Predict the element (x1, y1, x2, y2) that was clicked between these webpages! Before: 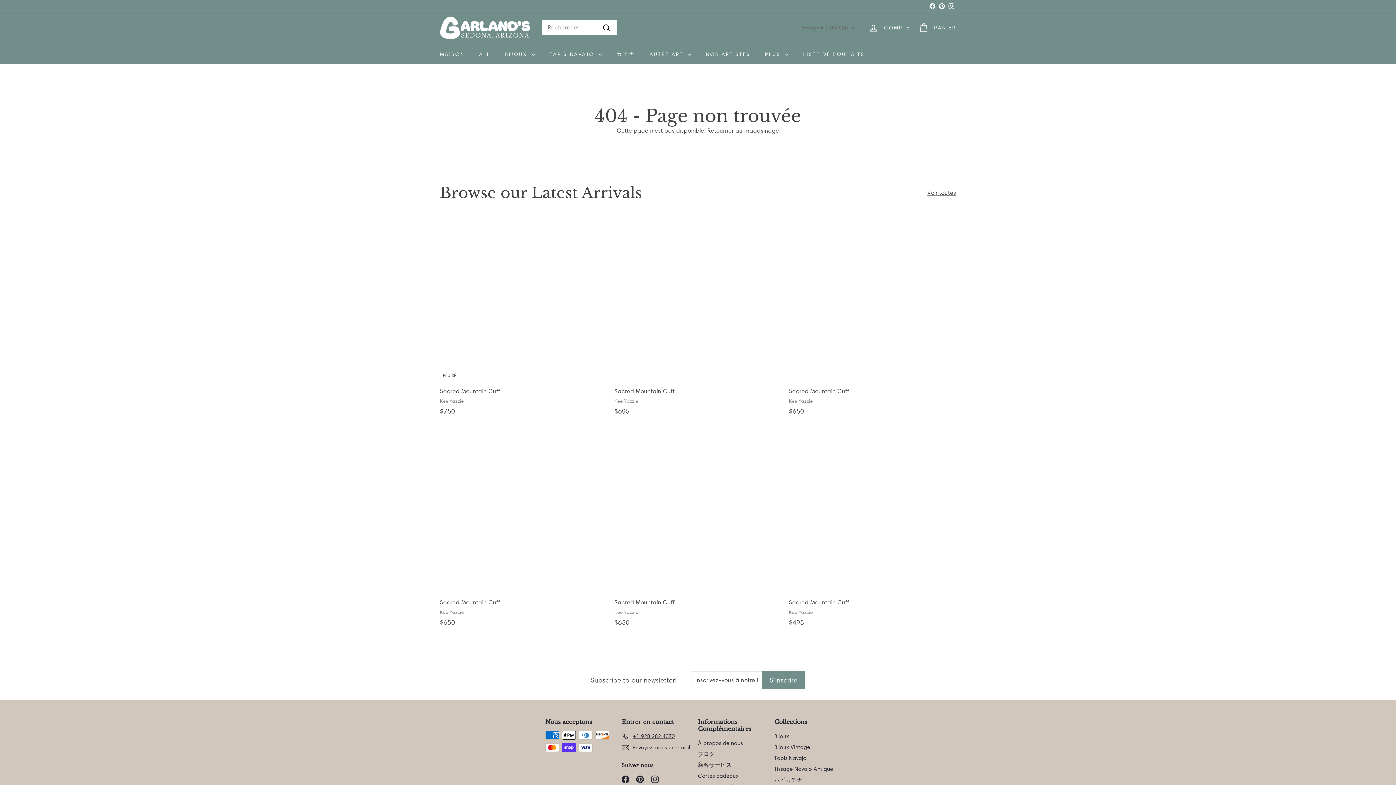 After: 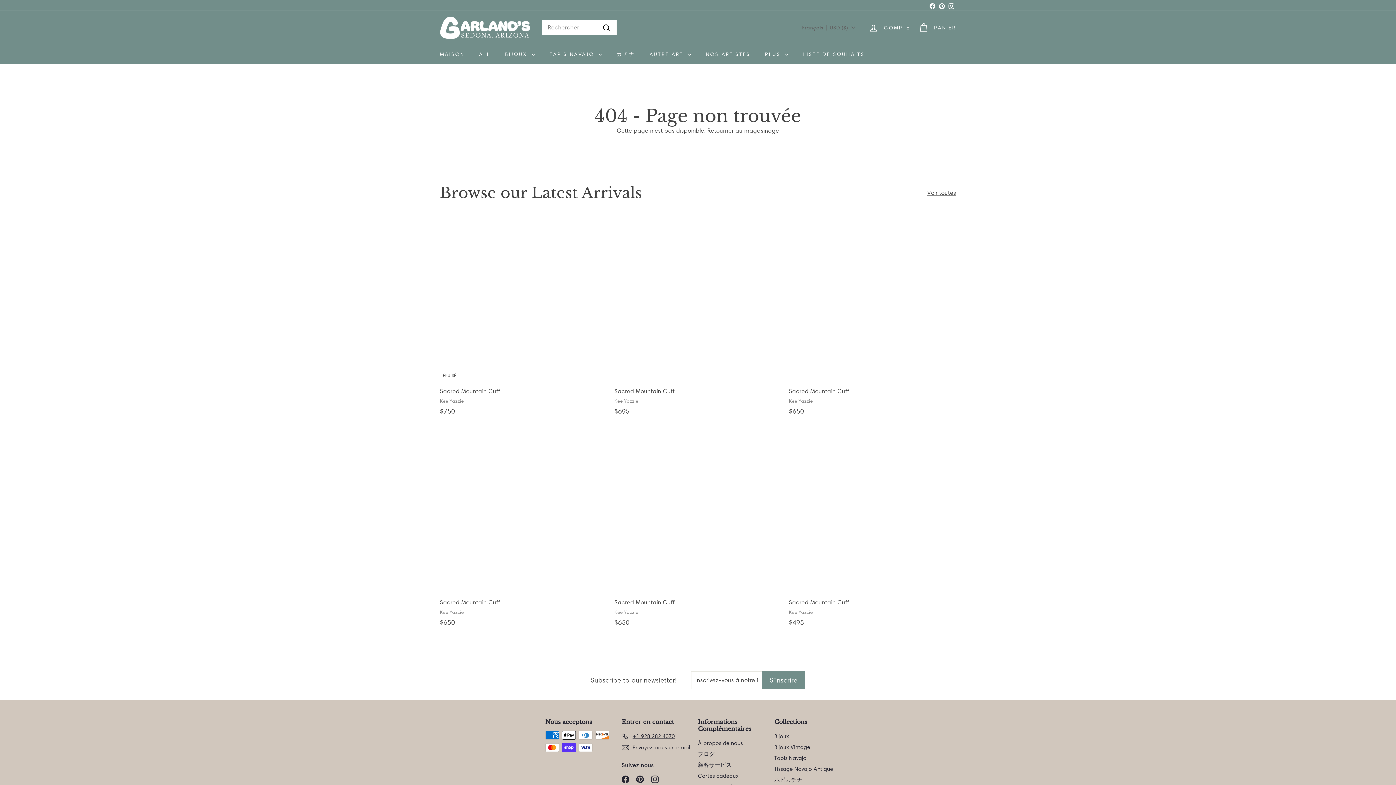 Action: bbox: (928, 0, 937, 10) label: Facebook